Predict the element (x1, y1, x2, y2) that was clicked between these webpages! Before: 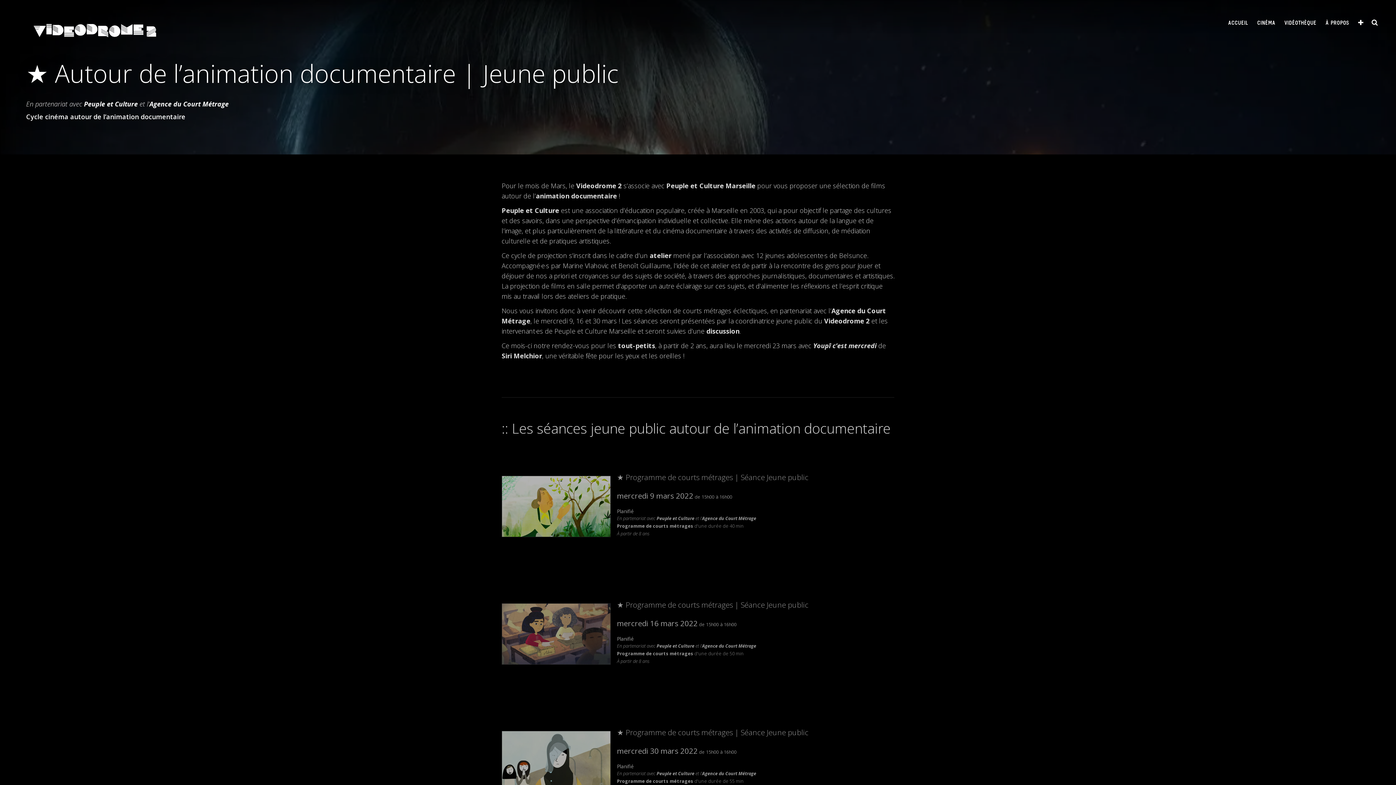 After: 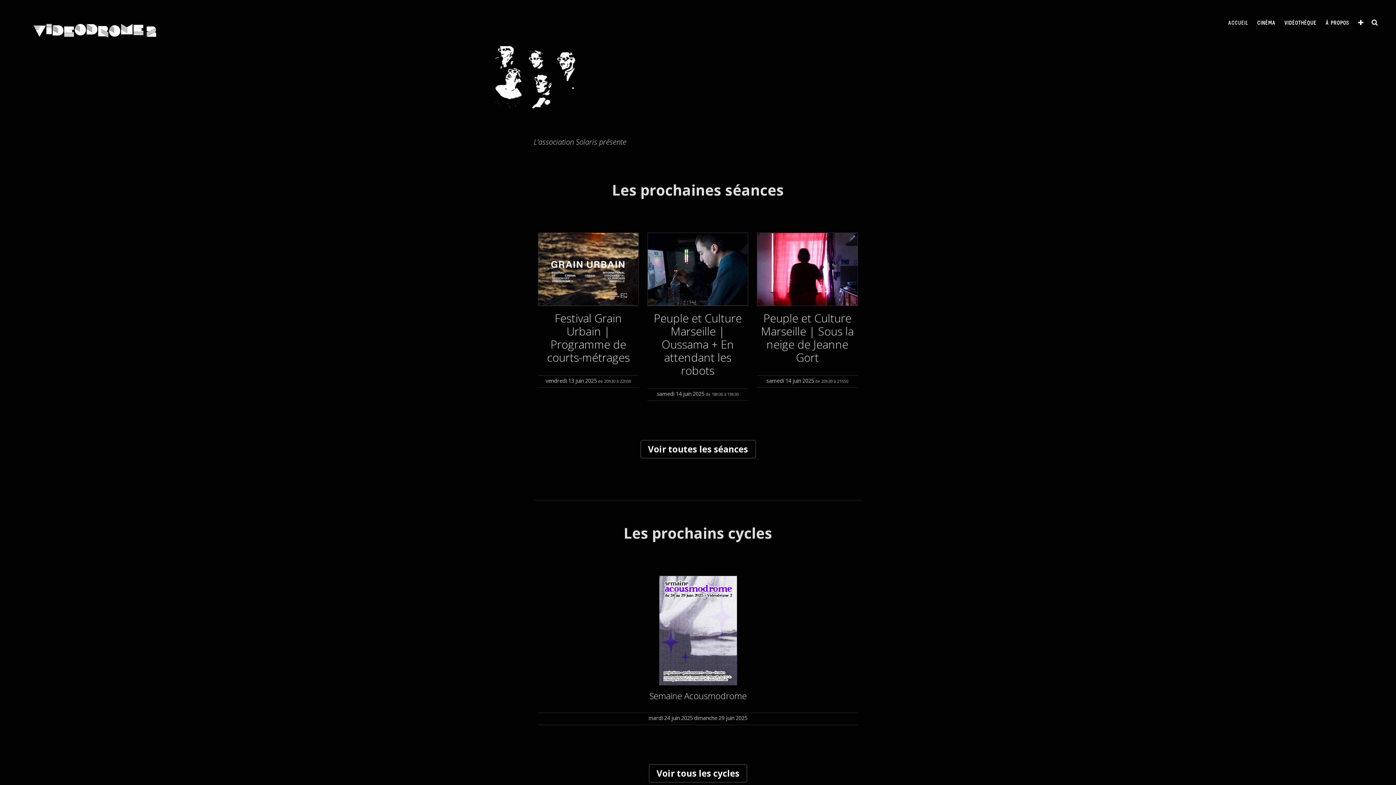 Action: bbox: (1224, 17, 1252, 29) label: ACCUEIL